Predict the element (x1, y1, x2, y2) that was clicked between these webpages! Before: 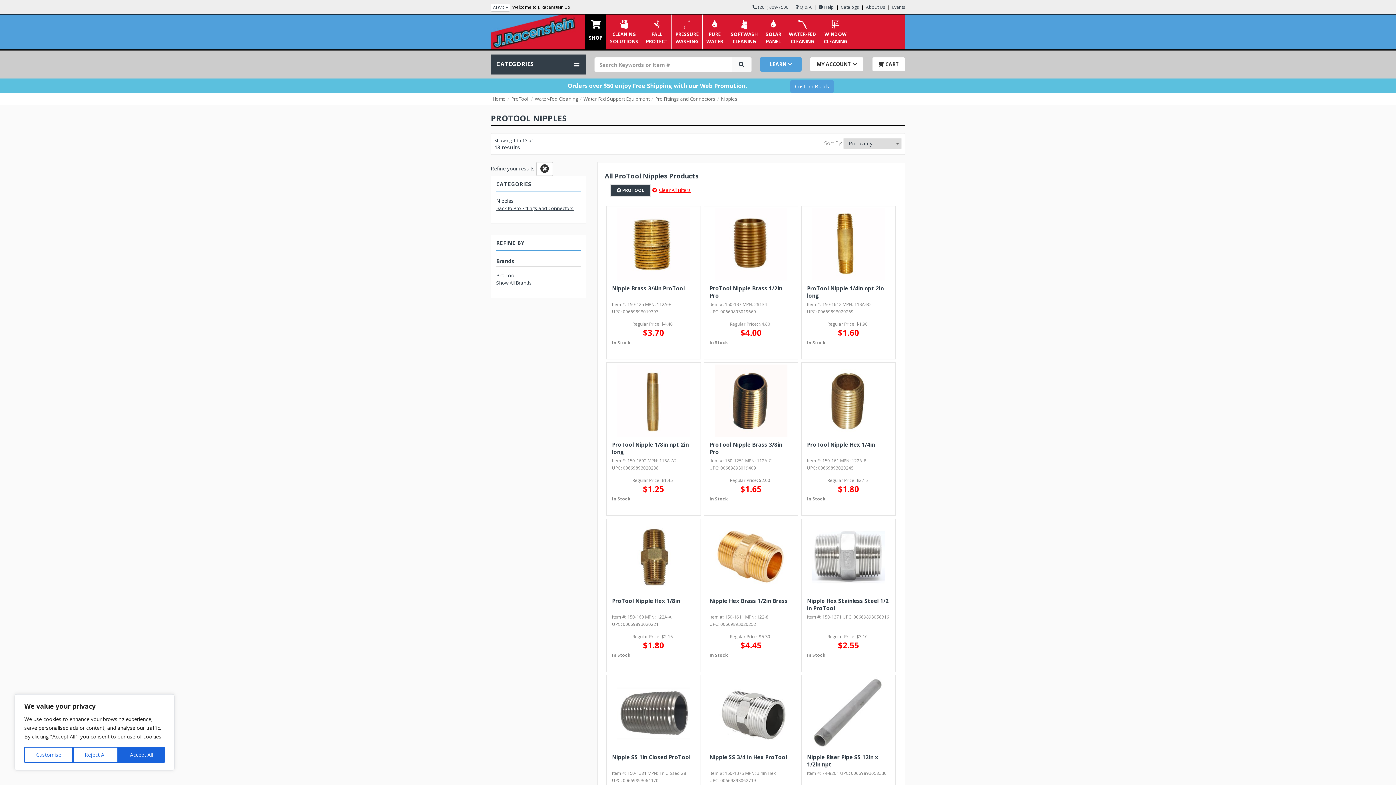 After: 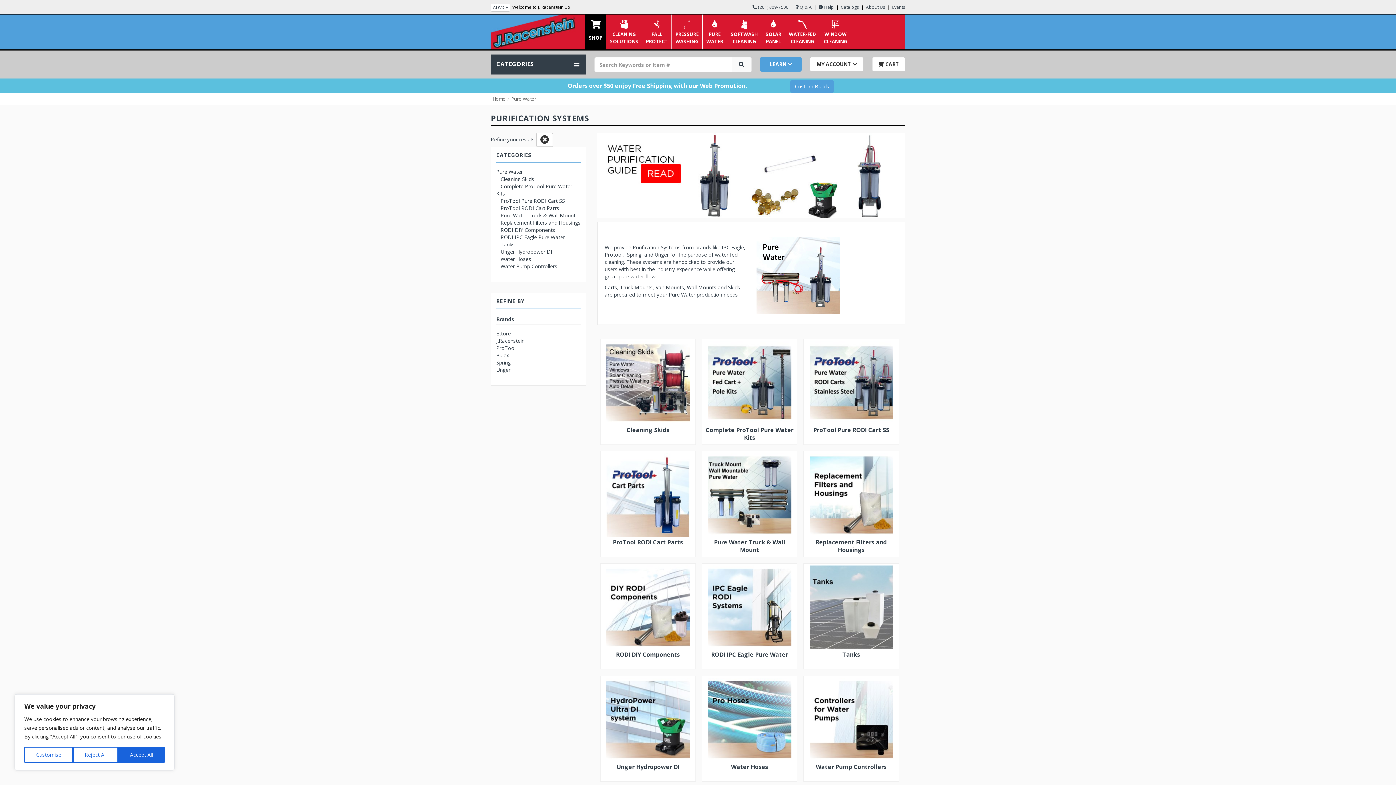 Action: bbox: (702, 14, 726, 36) label: 
PURE
WATER